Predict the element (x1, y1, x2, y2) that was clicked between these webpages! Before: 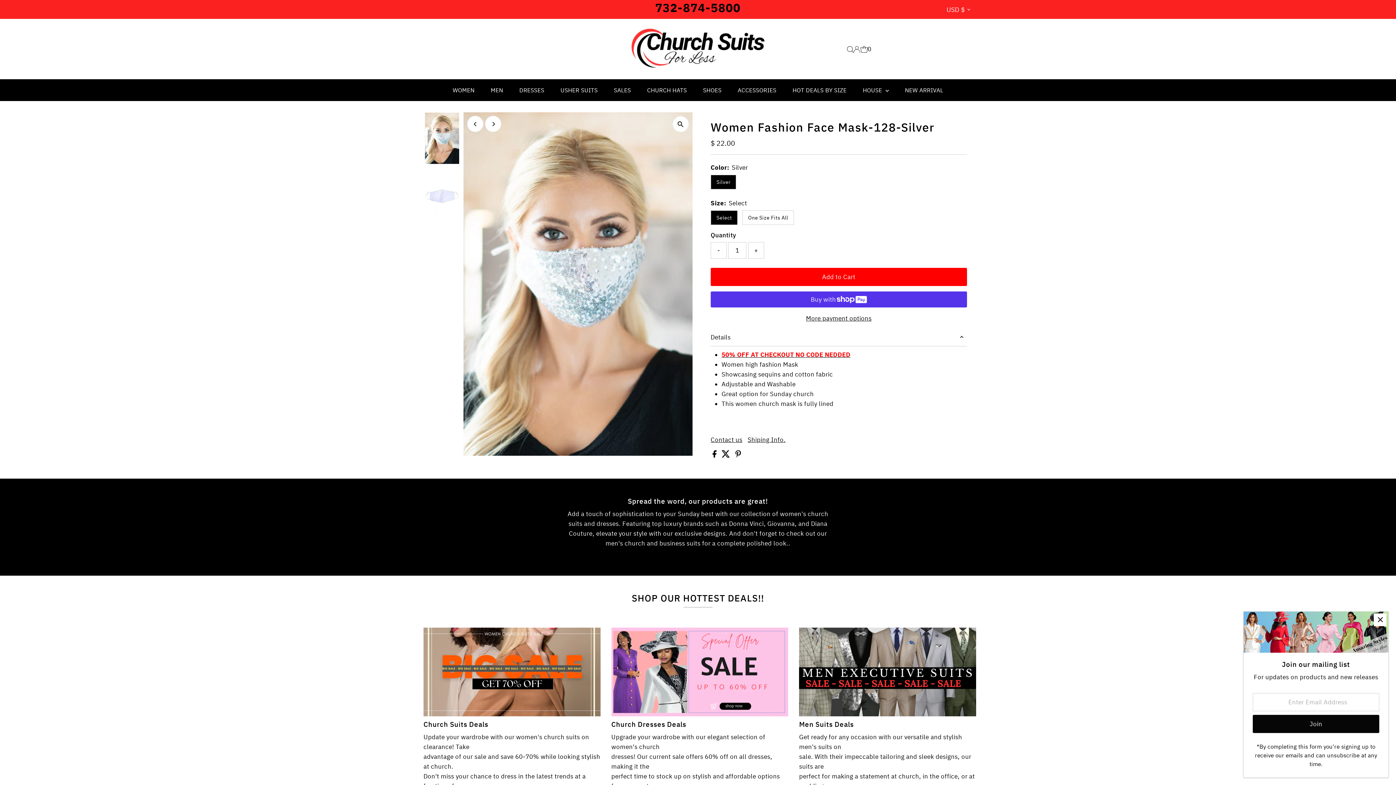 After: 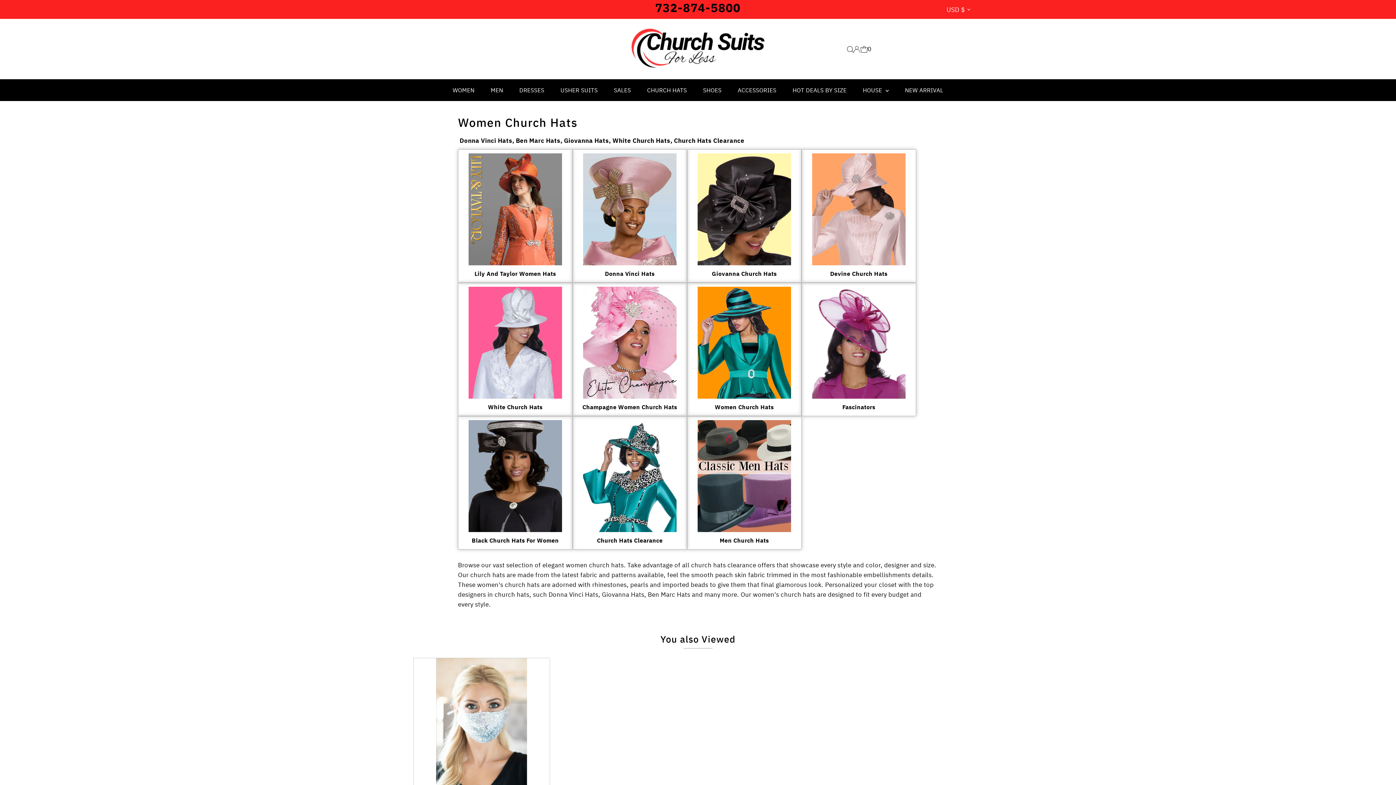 Action: label: CHURCH HATS bbox: (639, 79, 694, 101)